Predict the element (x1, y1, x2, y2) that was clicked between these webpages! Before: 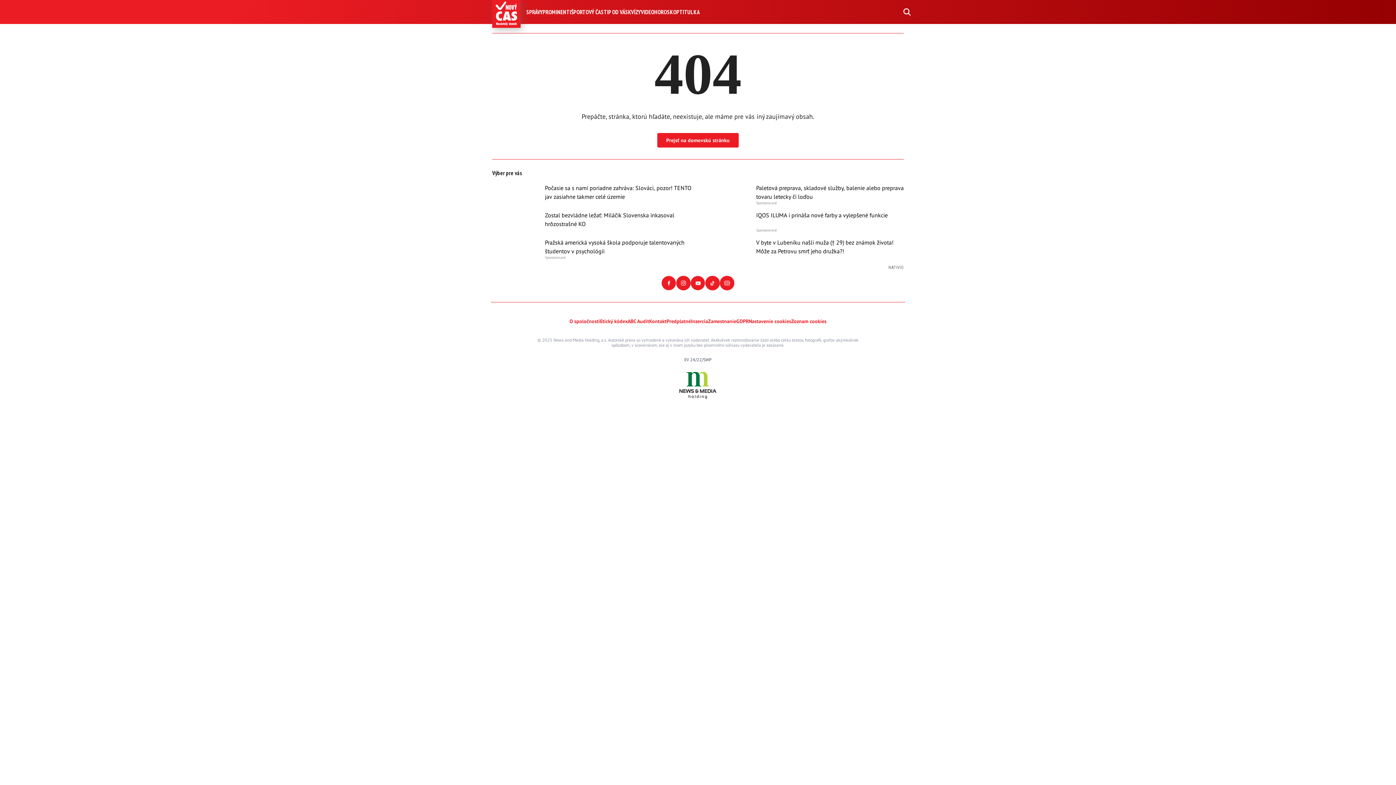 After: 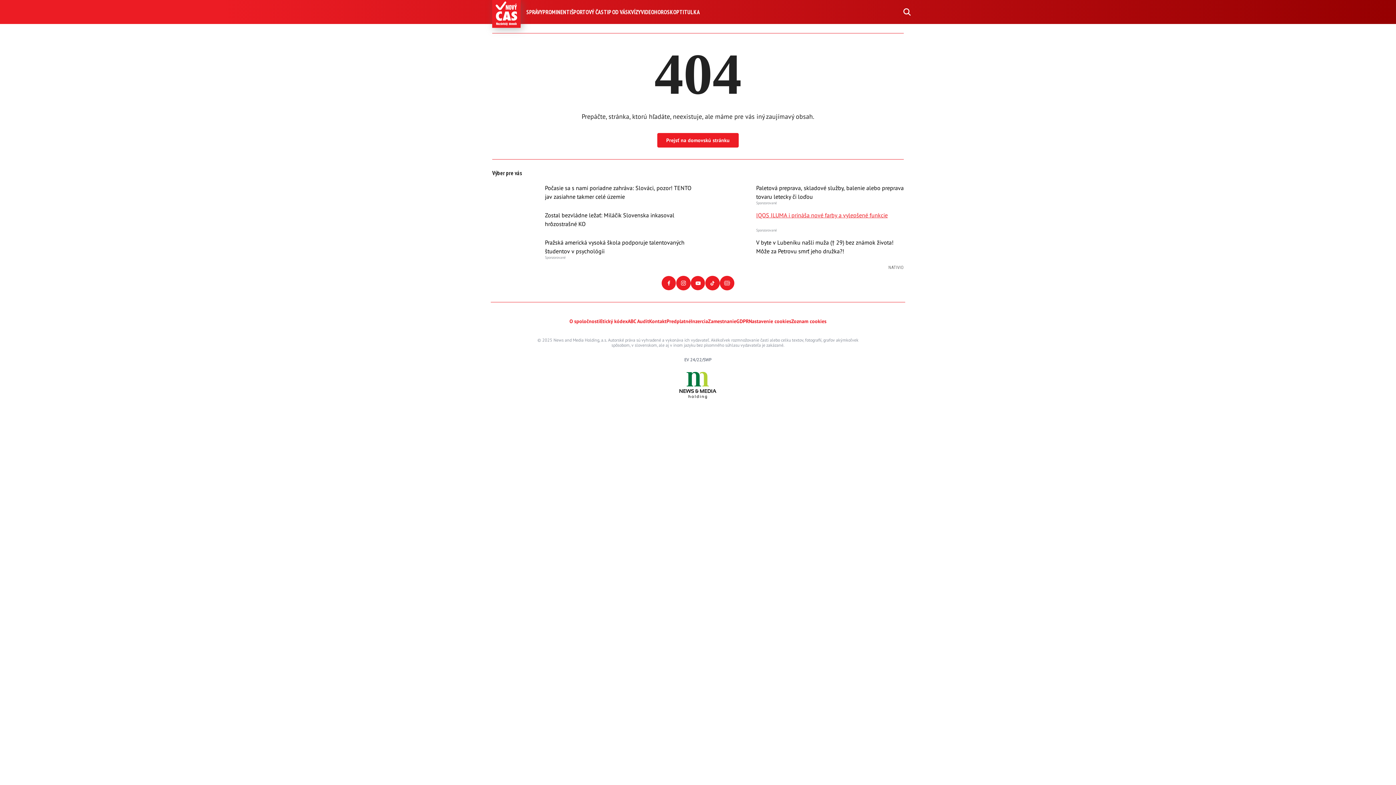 Action: bbox: (756, 210, 904, 219) label: IQOS ILUMA i prináša nové farby a vylepšené funkcie